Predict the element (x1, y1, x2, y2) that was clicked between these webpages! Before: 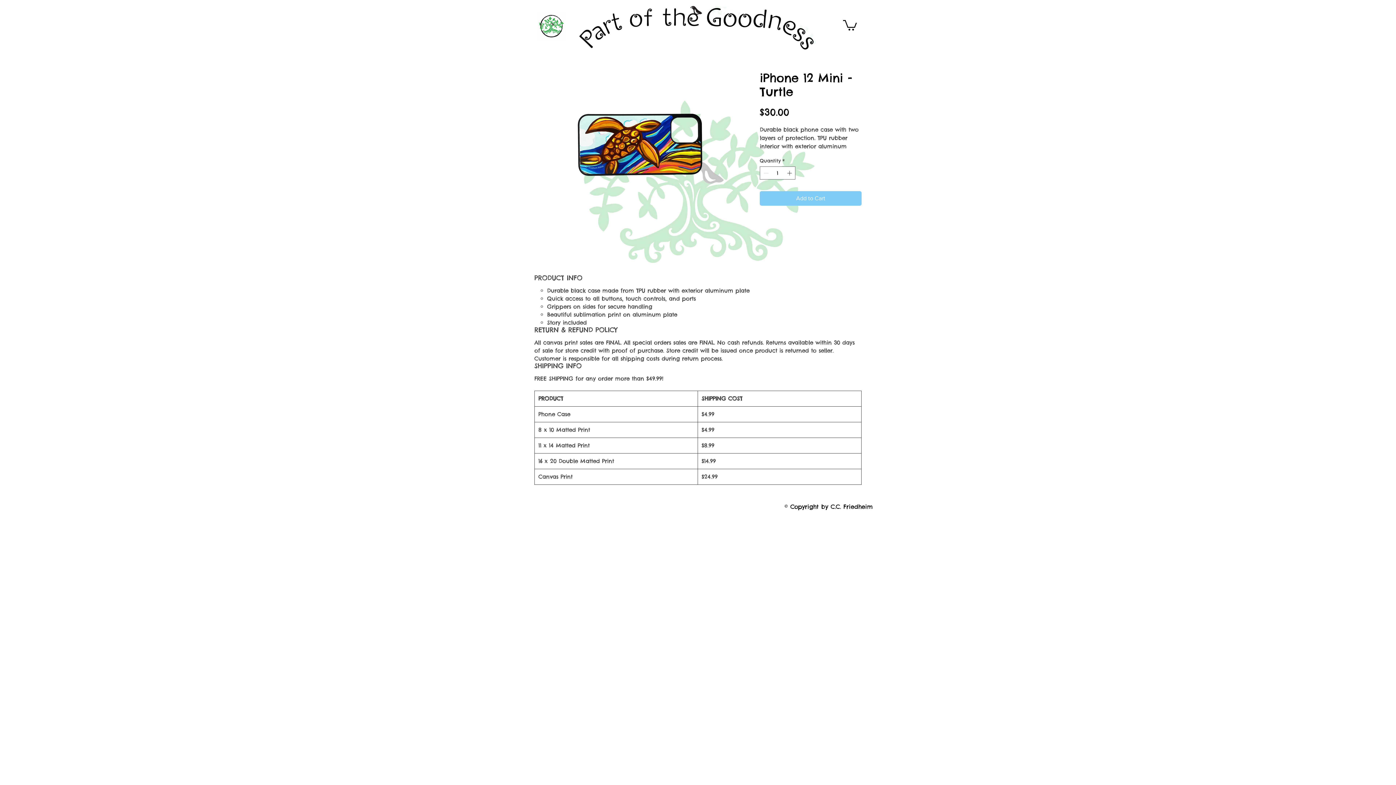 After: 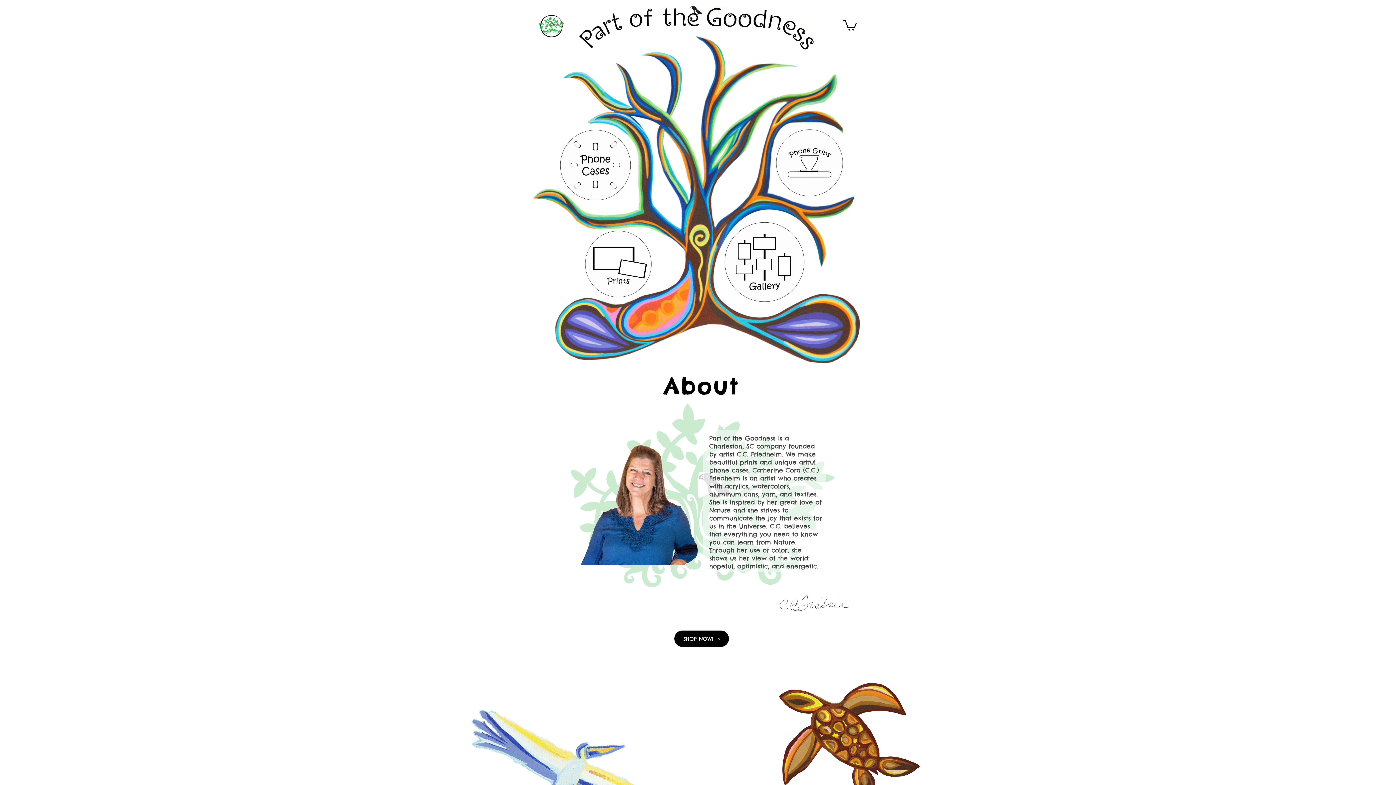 Action: bbox: (537, 12, 565, 40)